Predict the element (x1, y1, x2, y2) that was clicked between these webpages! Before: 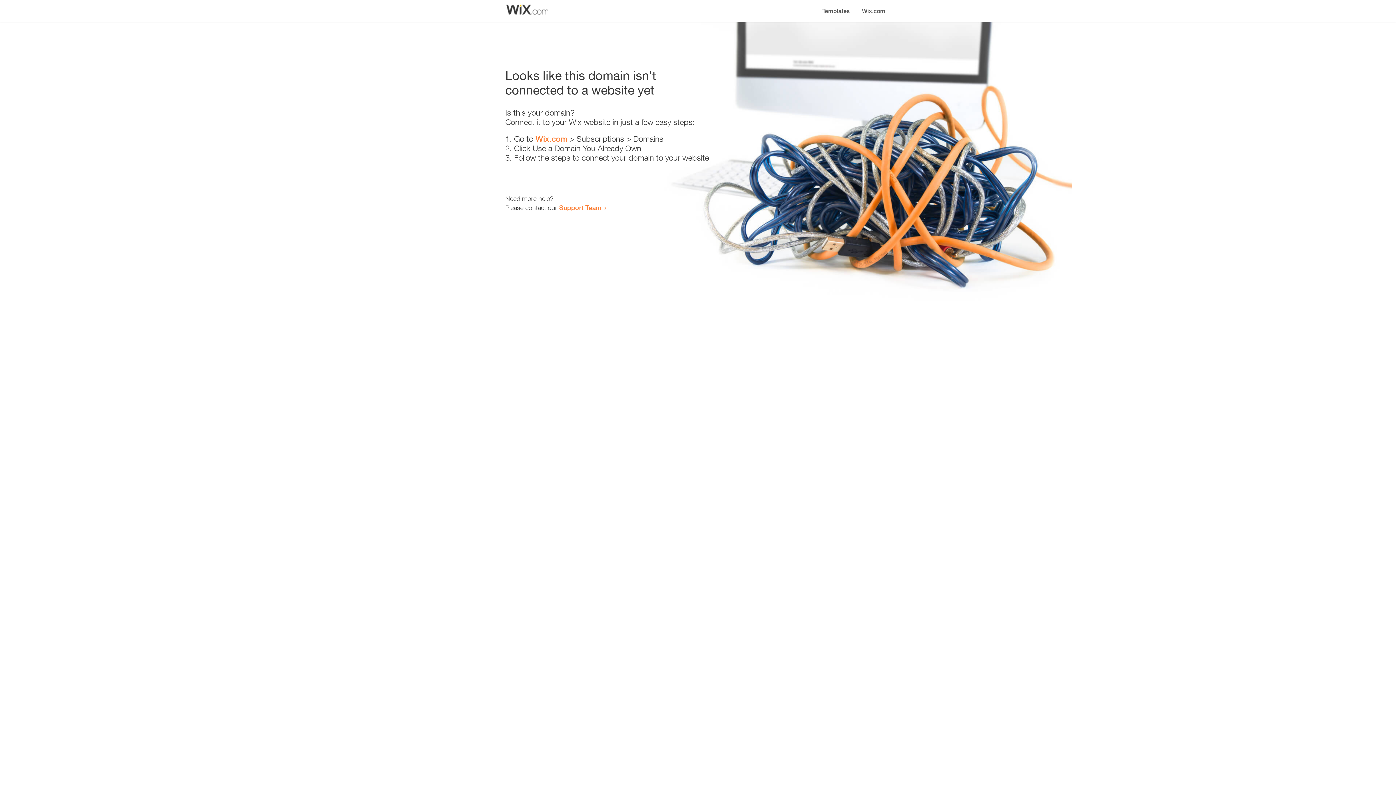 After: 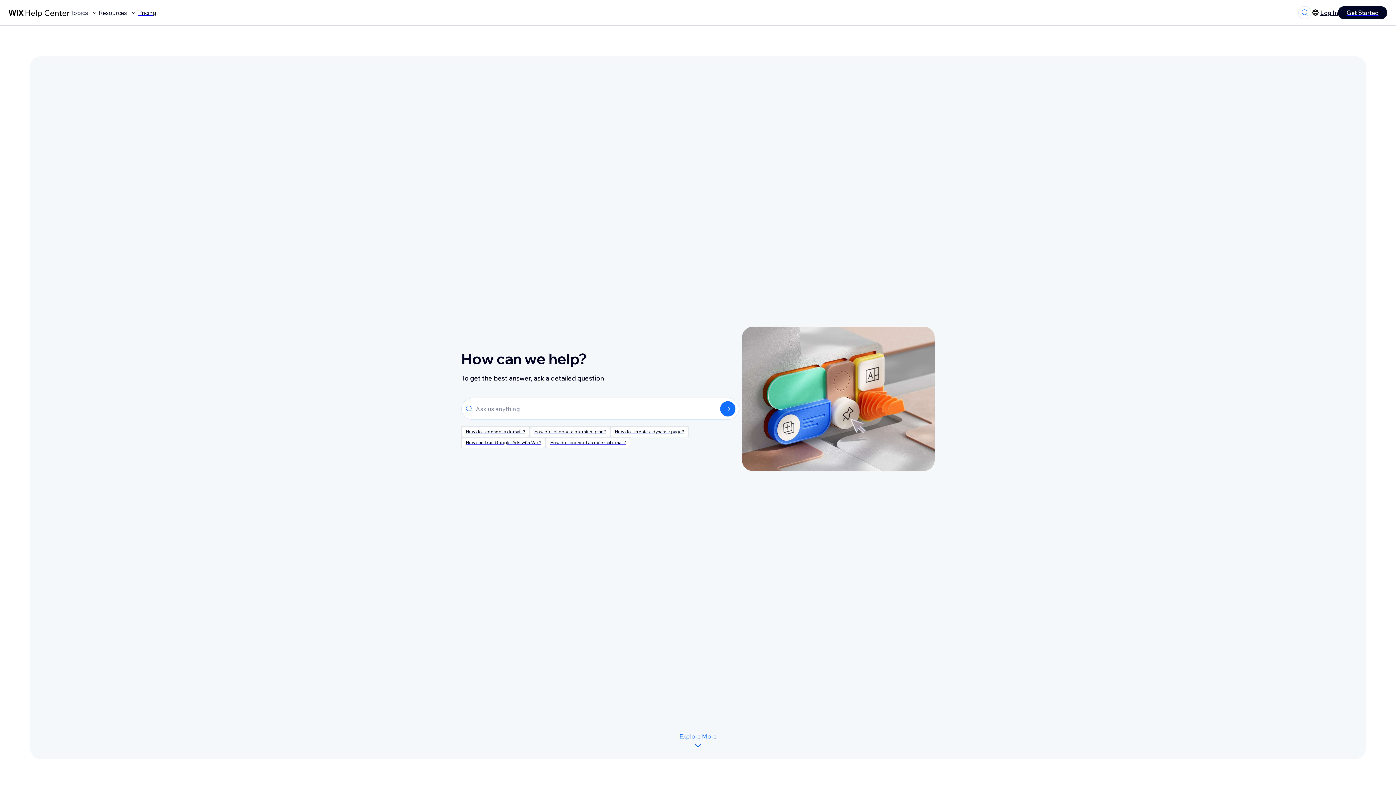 Action: bbox: (559, 203, 601, 211) label: Support Team